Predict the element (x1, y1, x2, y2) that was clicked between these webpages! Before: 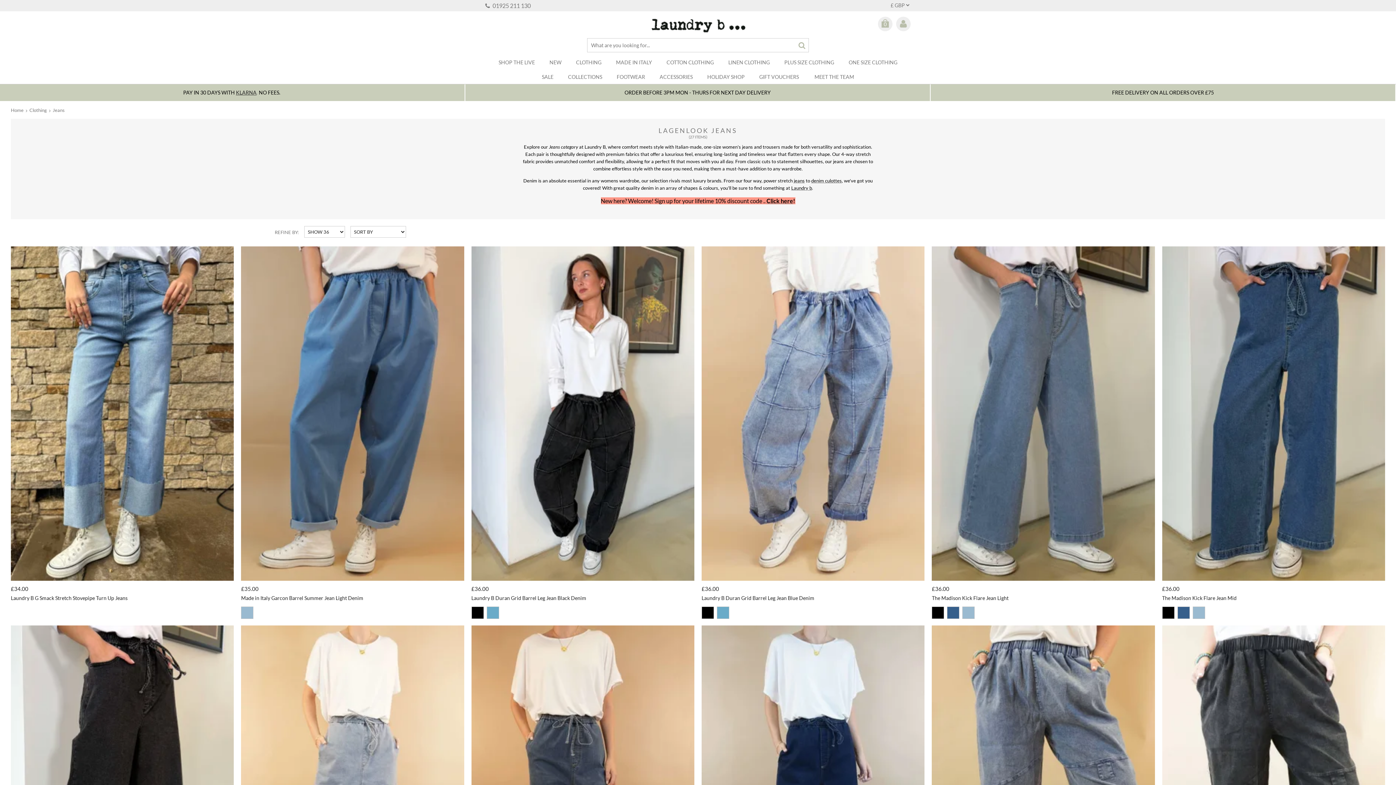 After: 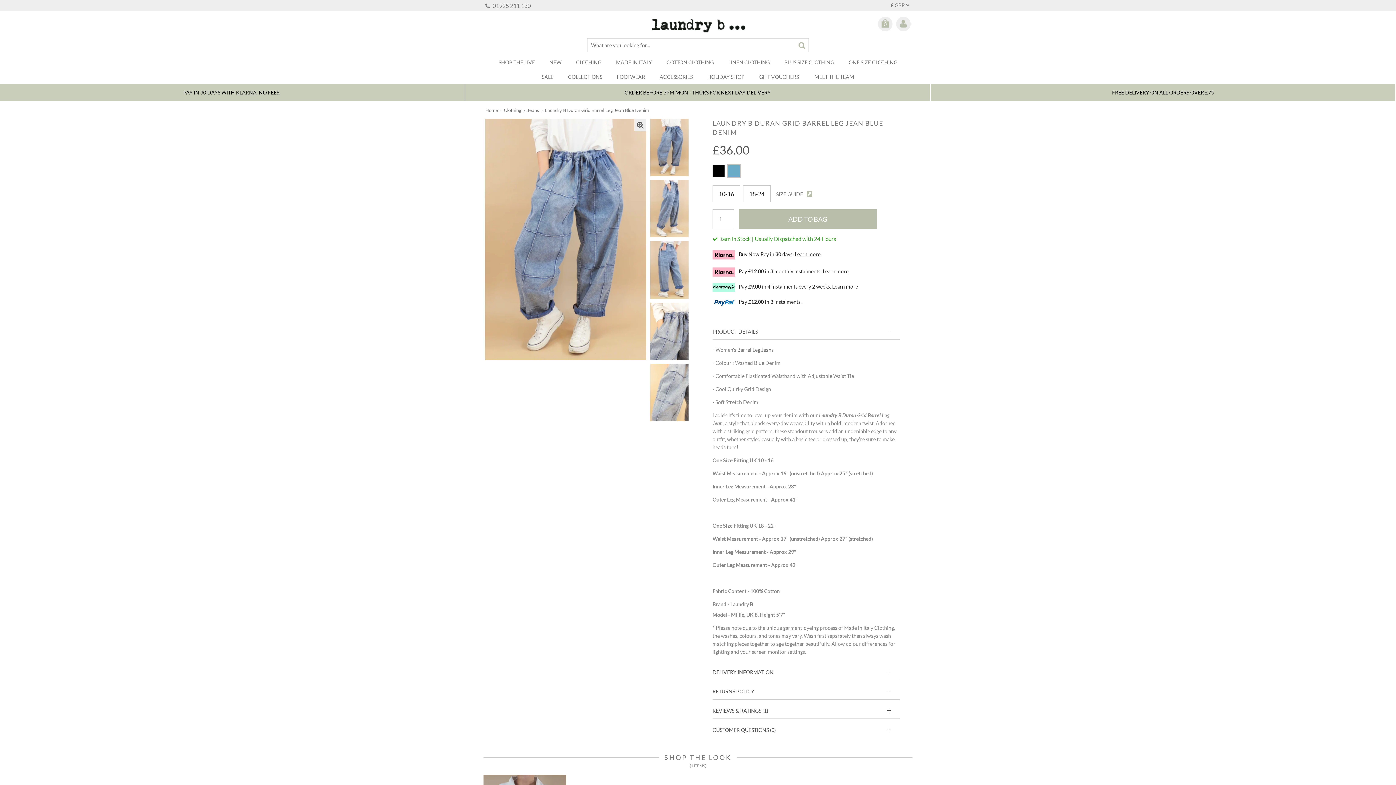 Action: bbox: (701, 246, 924, 606) label: £36.00
Laundry B Duran Grid Barrel Leg Jean Blue Denim